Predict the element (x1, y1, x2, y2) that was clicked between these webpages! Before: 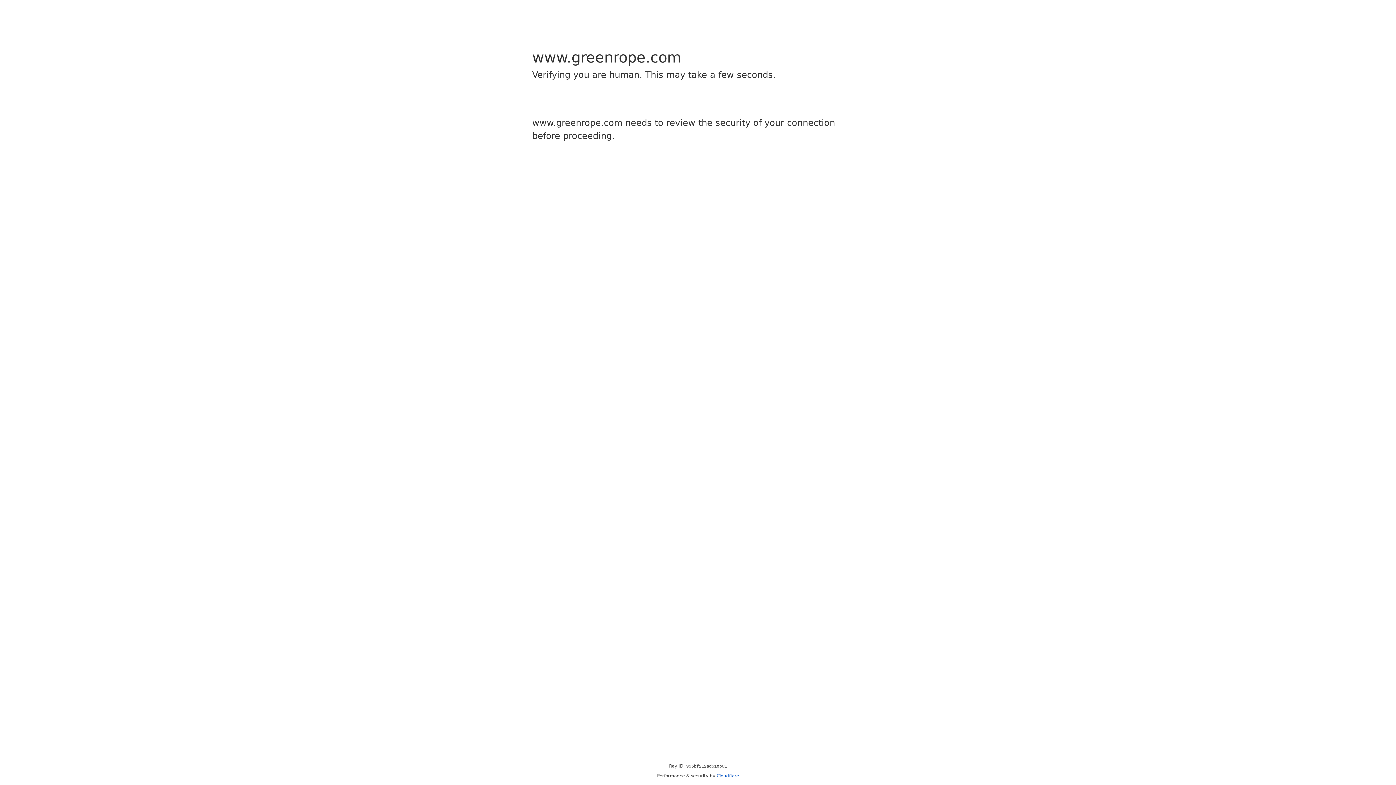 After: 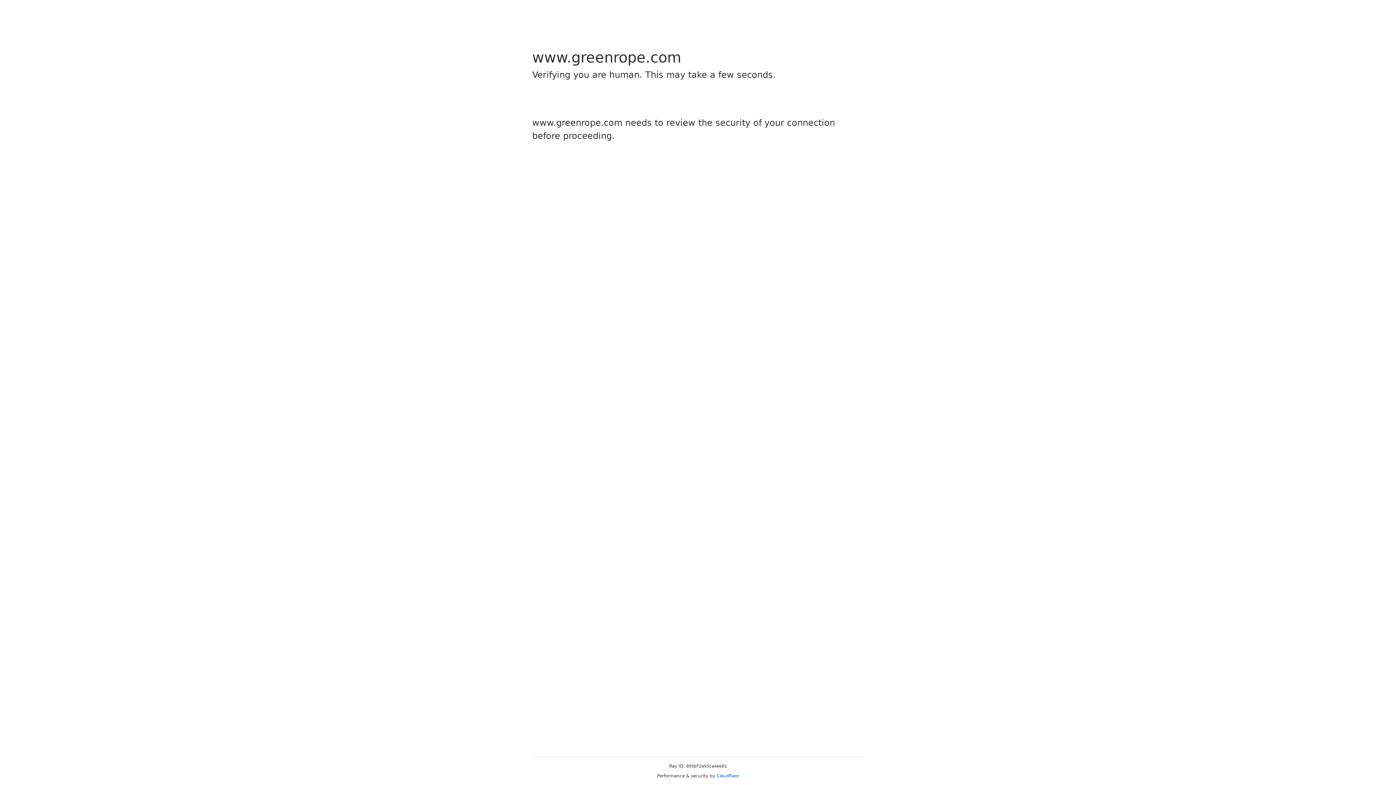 Action: label: Cloudflare bbox: (716, 773, 739, 778)